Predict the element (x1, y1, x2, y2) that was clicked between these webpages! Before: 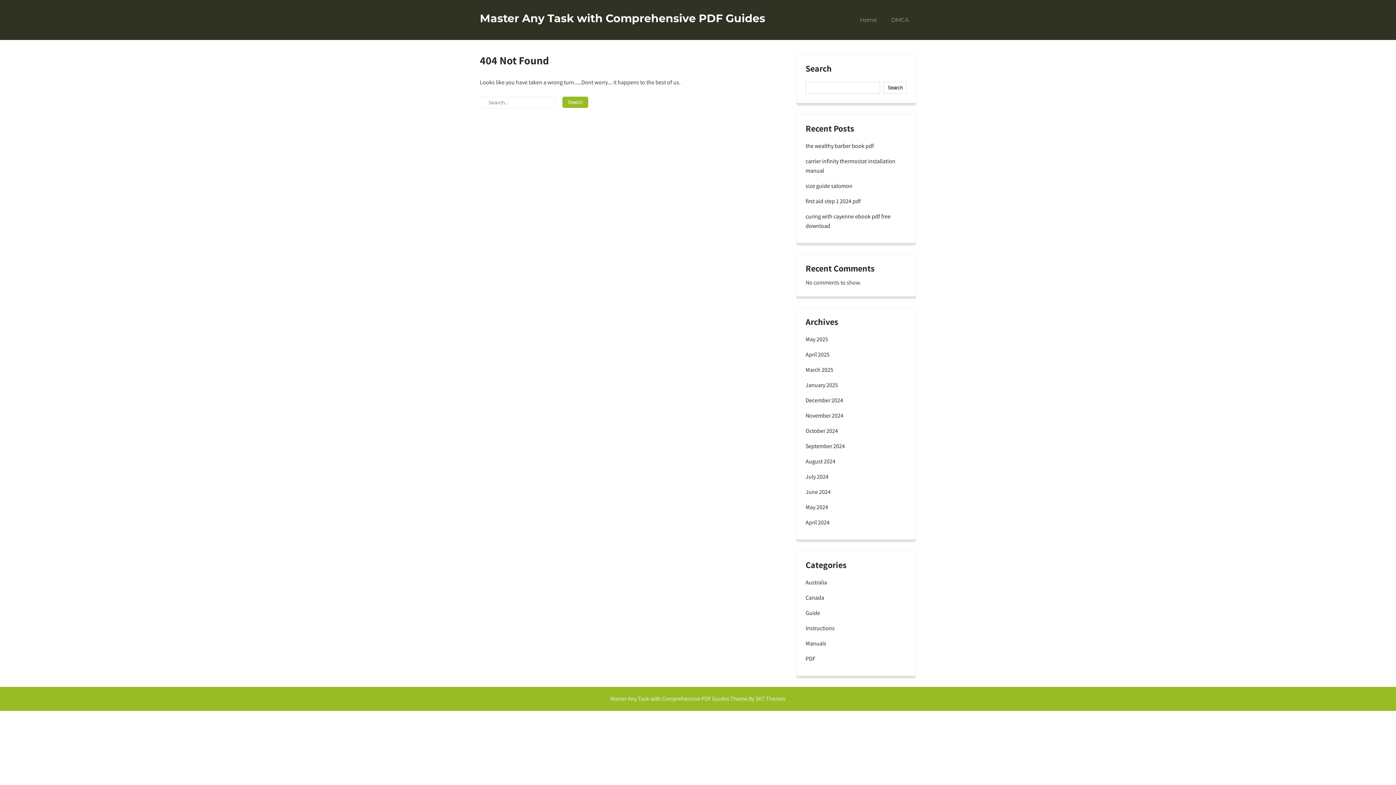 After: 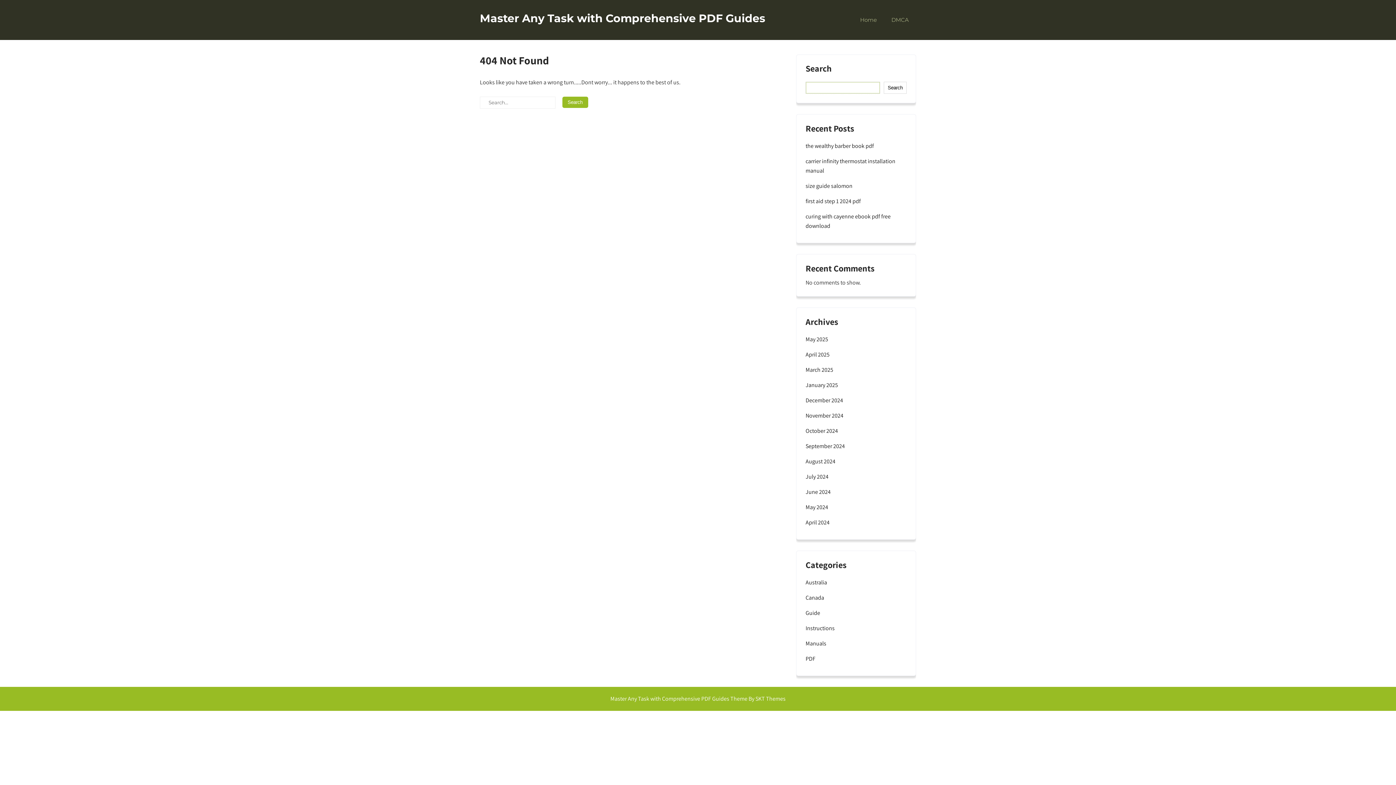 Action: label: Search bbox: (884, 81, 906, 93)